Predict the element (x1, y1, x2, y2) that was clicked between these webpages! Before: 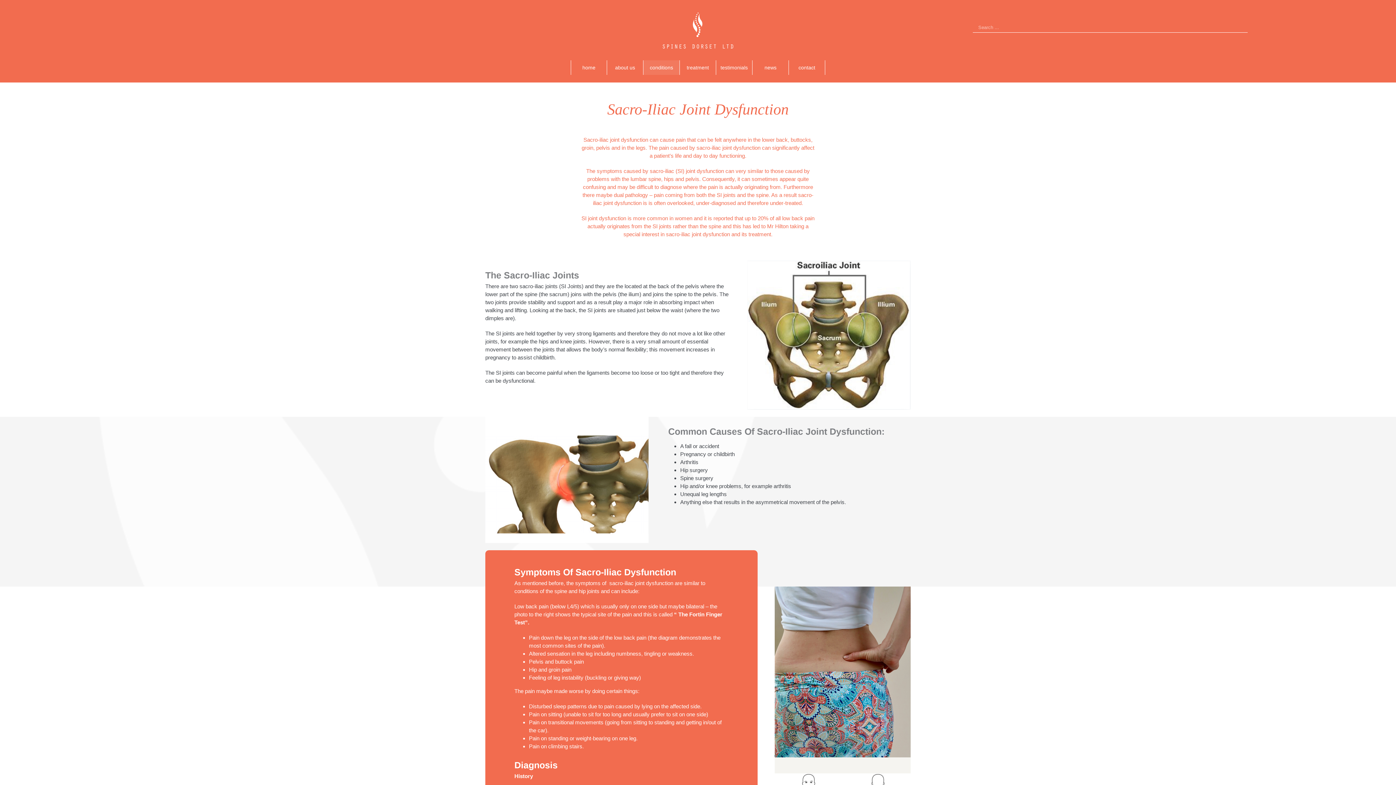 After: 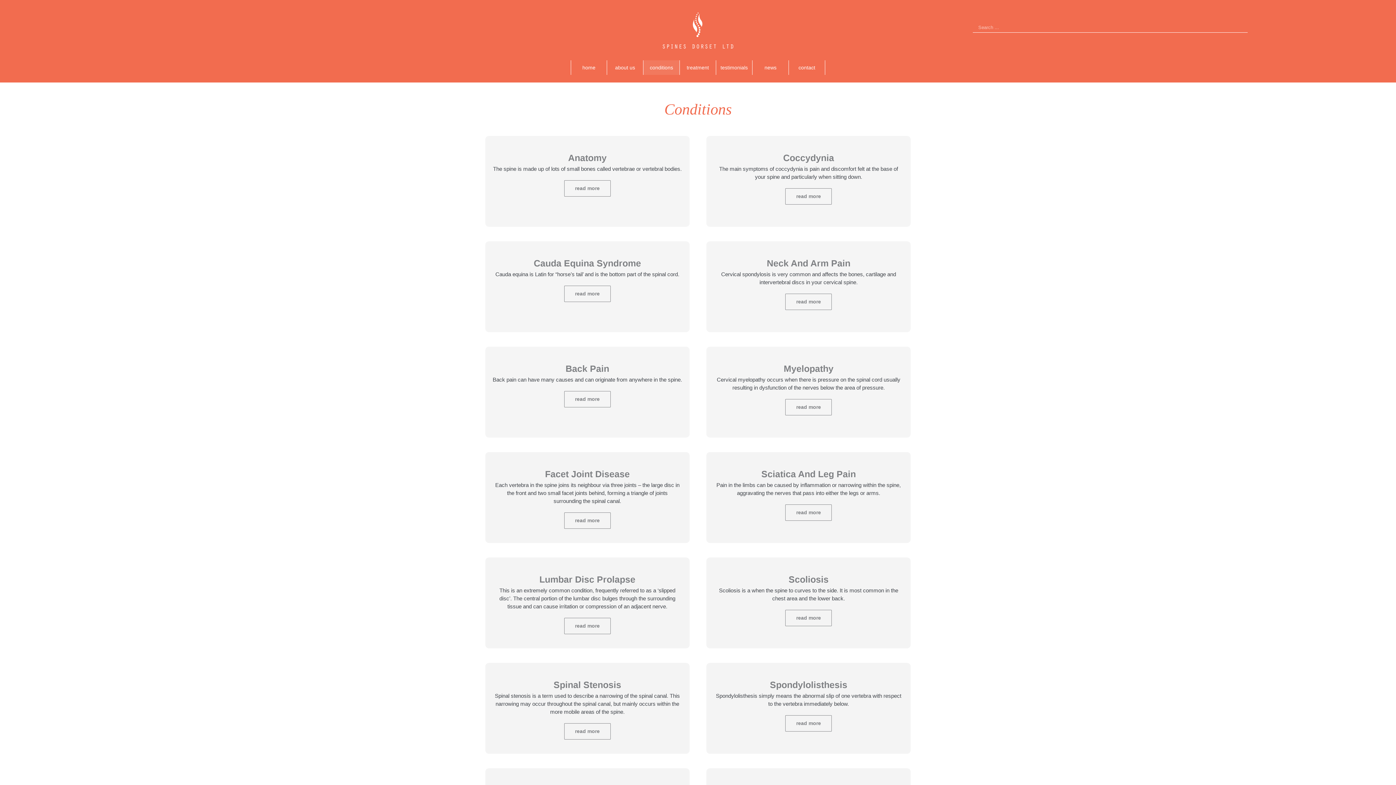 Action: bbox: (643, 60, 679, 74) label: conditions